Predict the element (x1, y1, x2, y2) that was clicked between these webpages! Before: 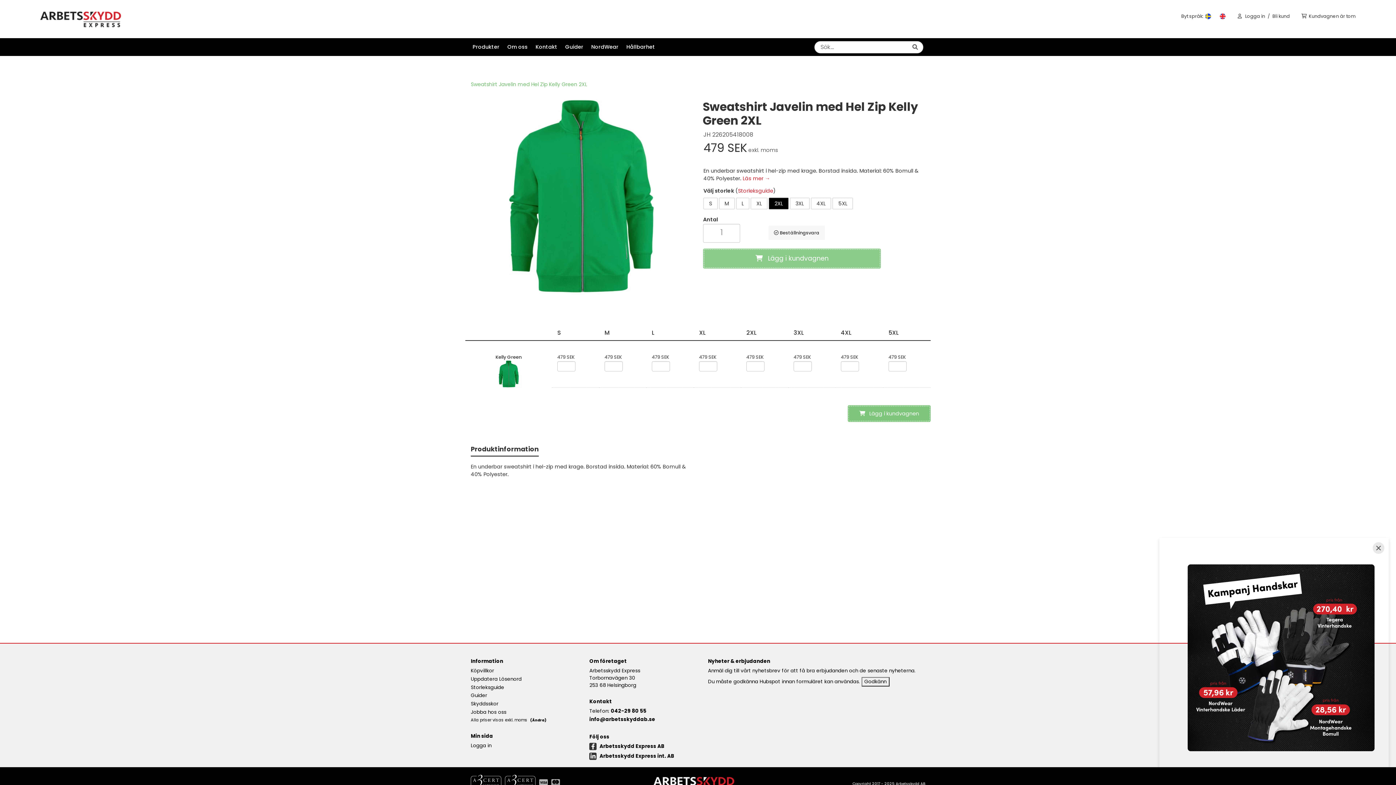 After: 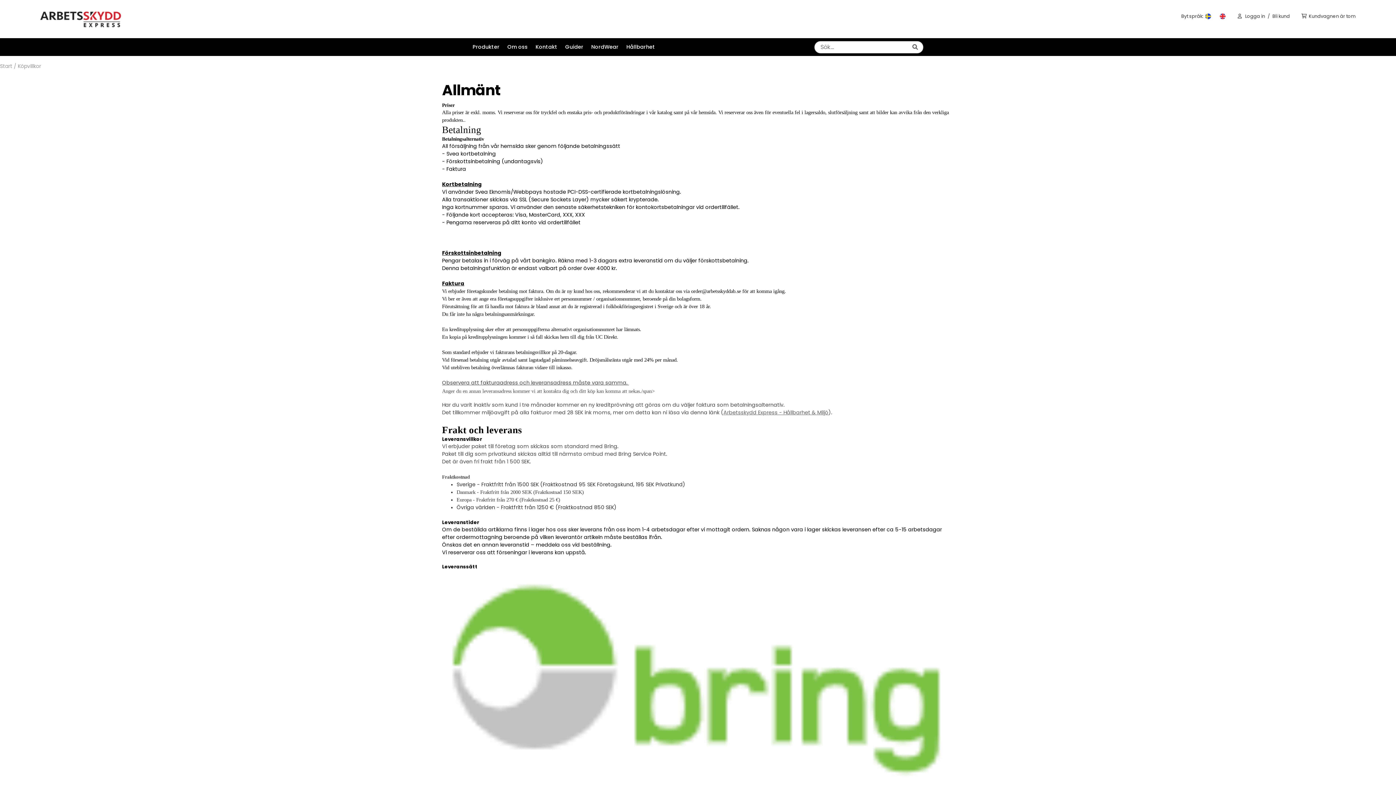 Action: label: Köpvillkor bbox: (470, 667, 494, 674)